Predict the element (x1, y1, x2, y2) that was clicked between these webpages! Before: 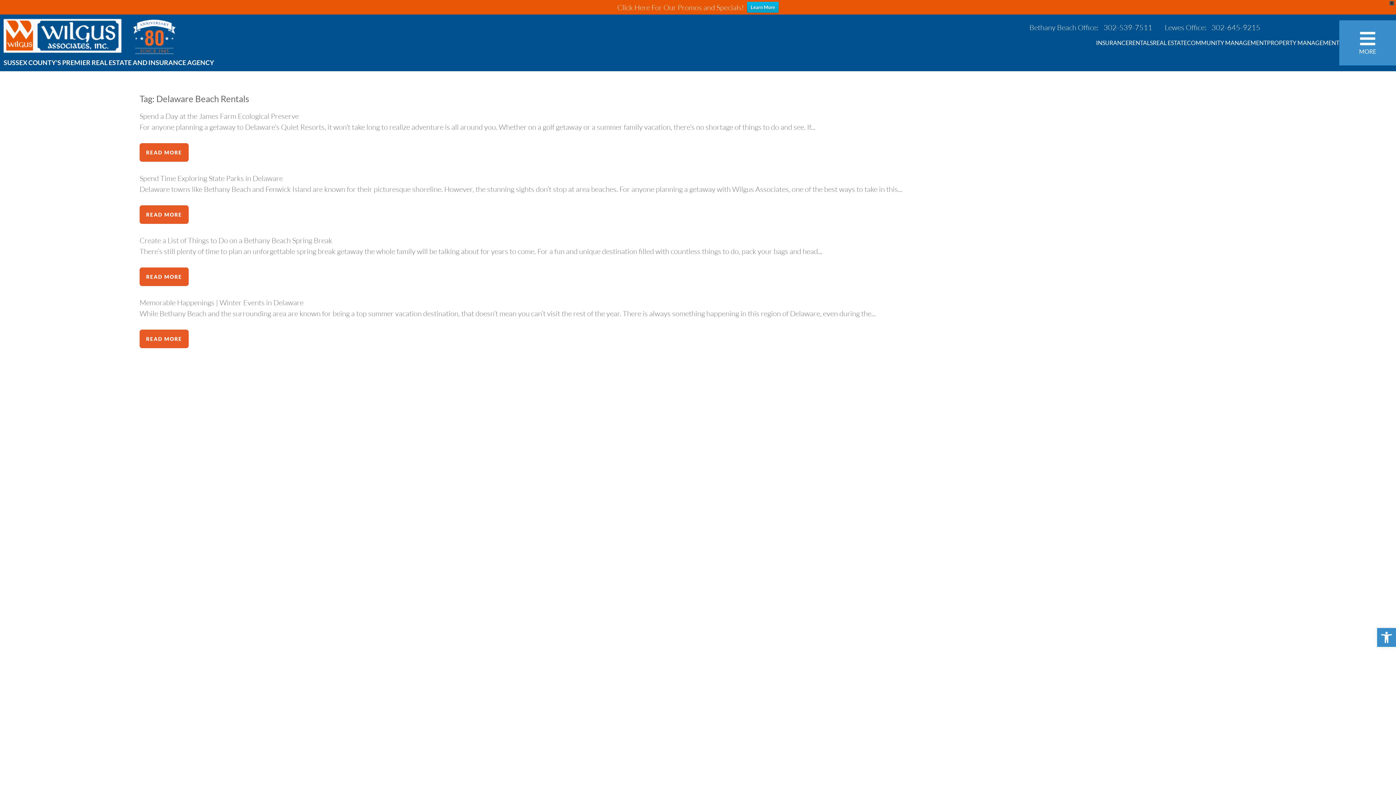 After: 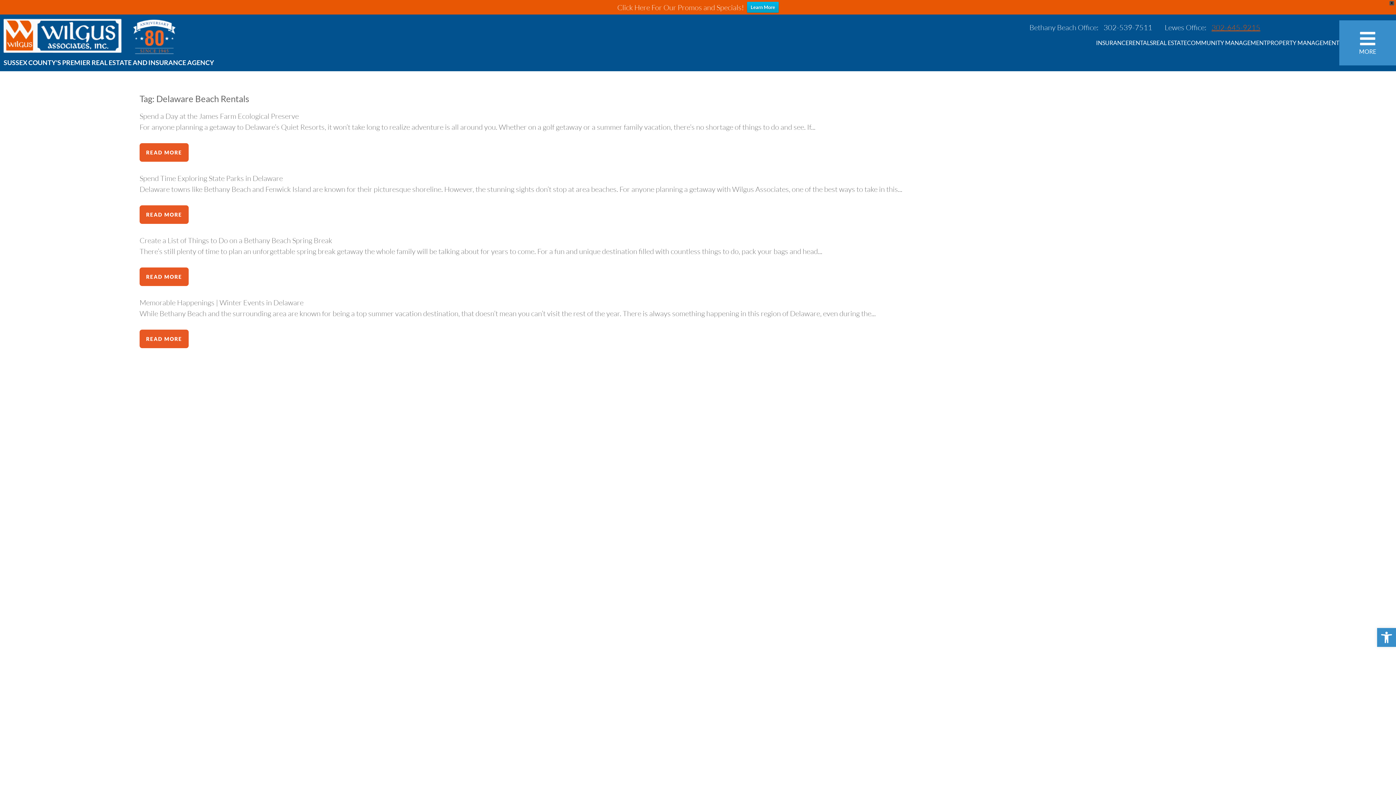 Action: label: 302-645-9215 bbox: (1208, 21, 1264, 32)